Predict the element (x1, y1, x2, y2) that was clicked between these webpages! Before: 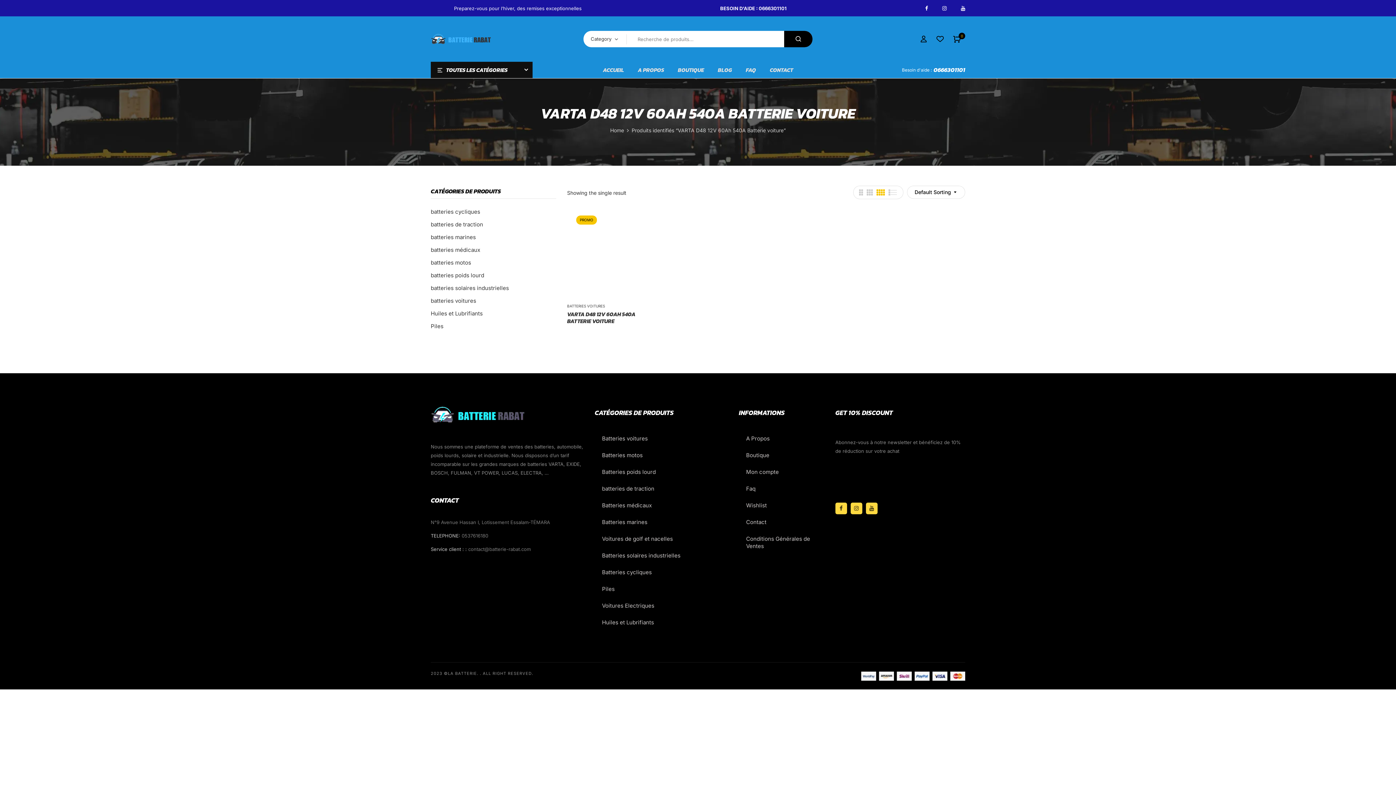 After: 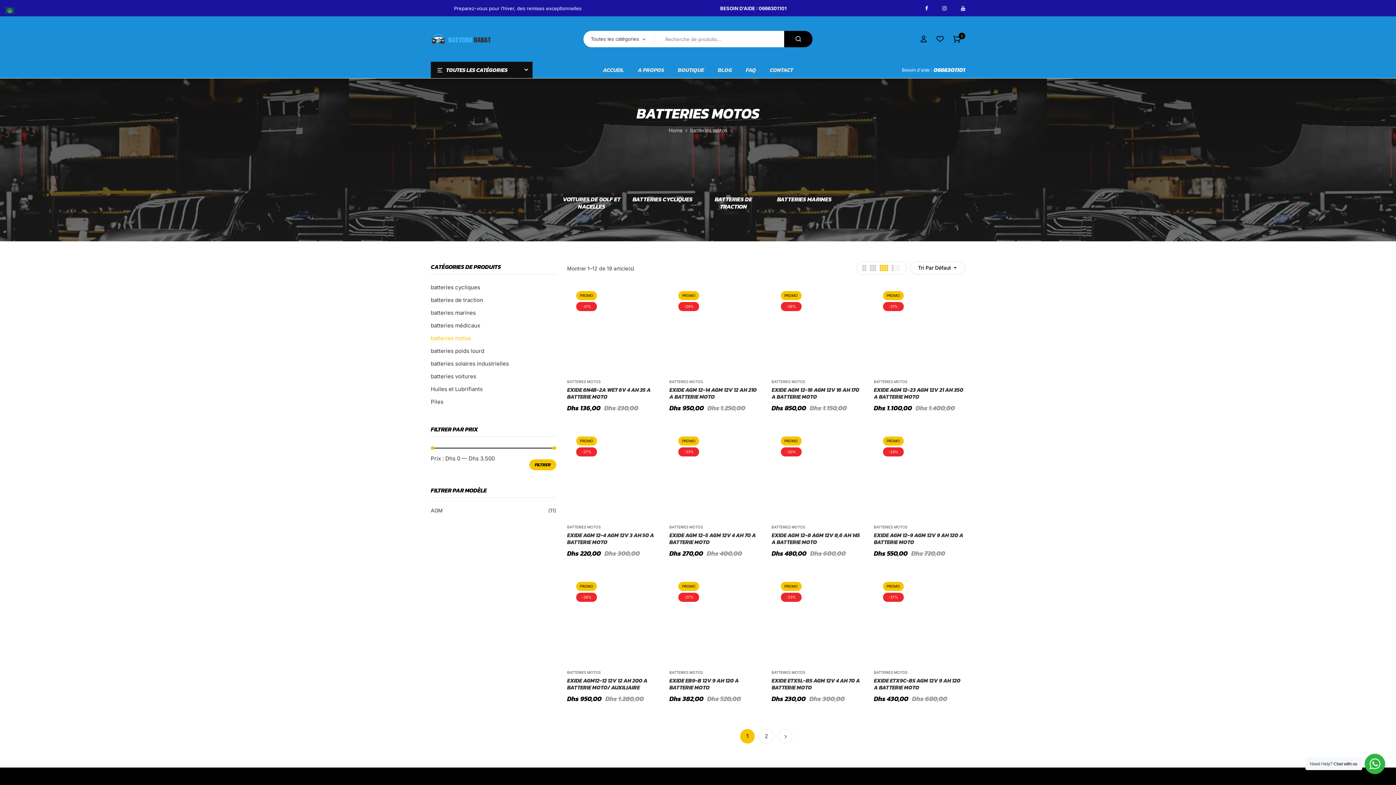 Action: label: batteries motos bbox: (430, 259, 471, 266)